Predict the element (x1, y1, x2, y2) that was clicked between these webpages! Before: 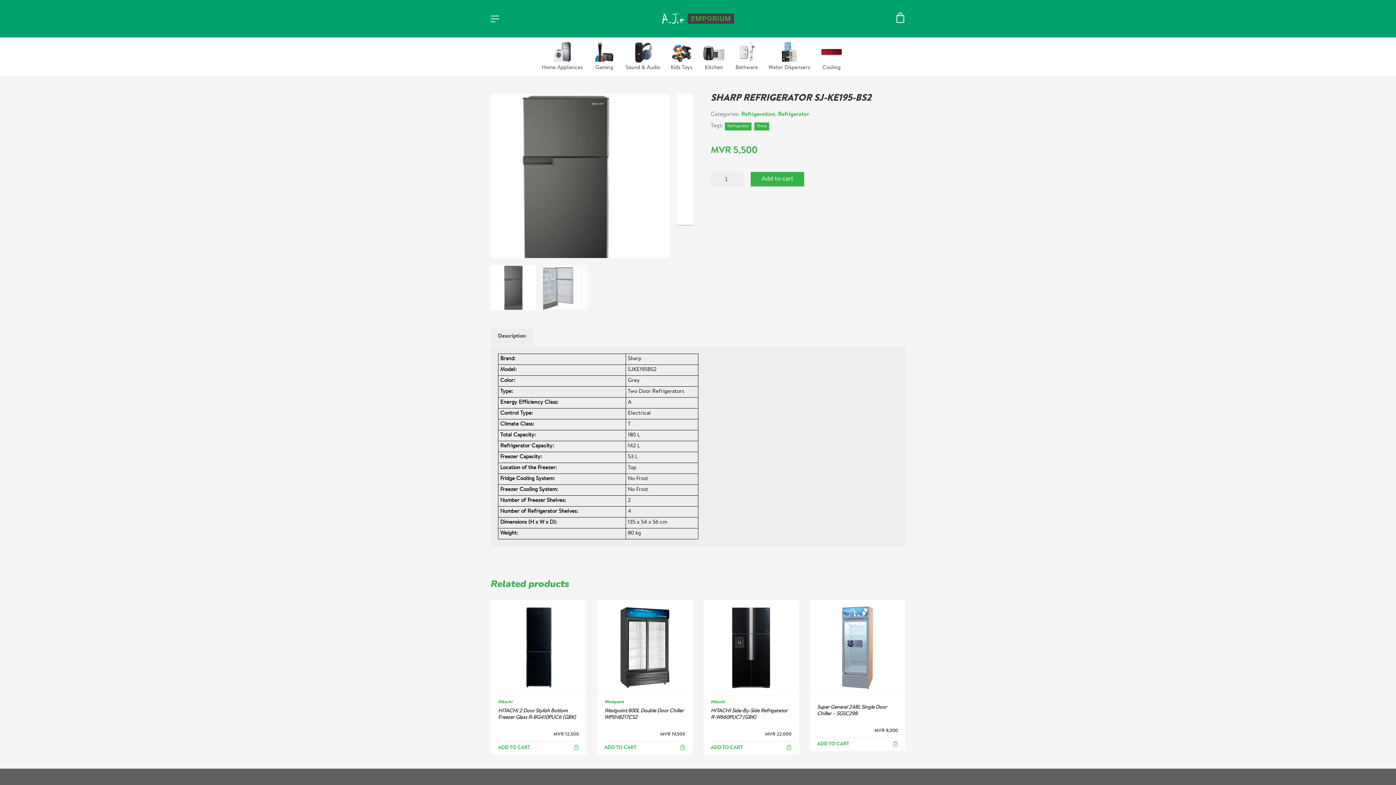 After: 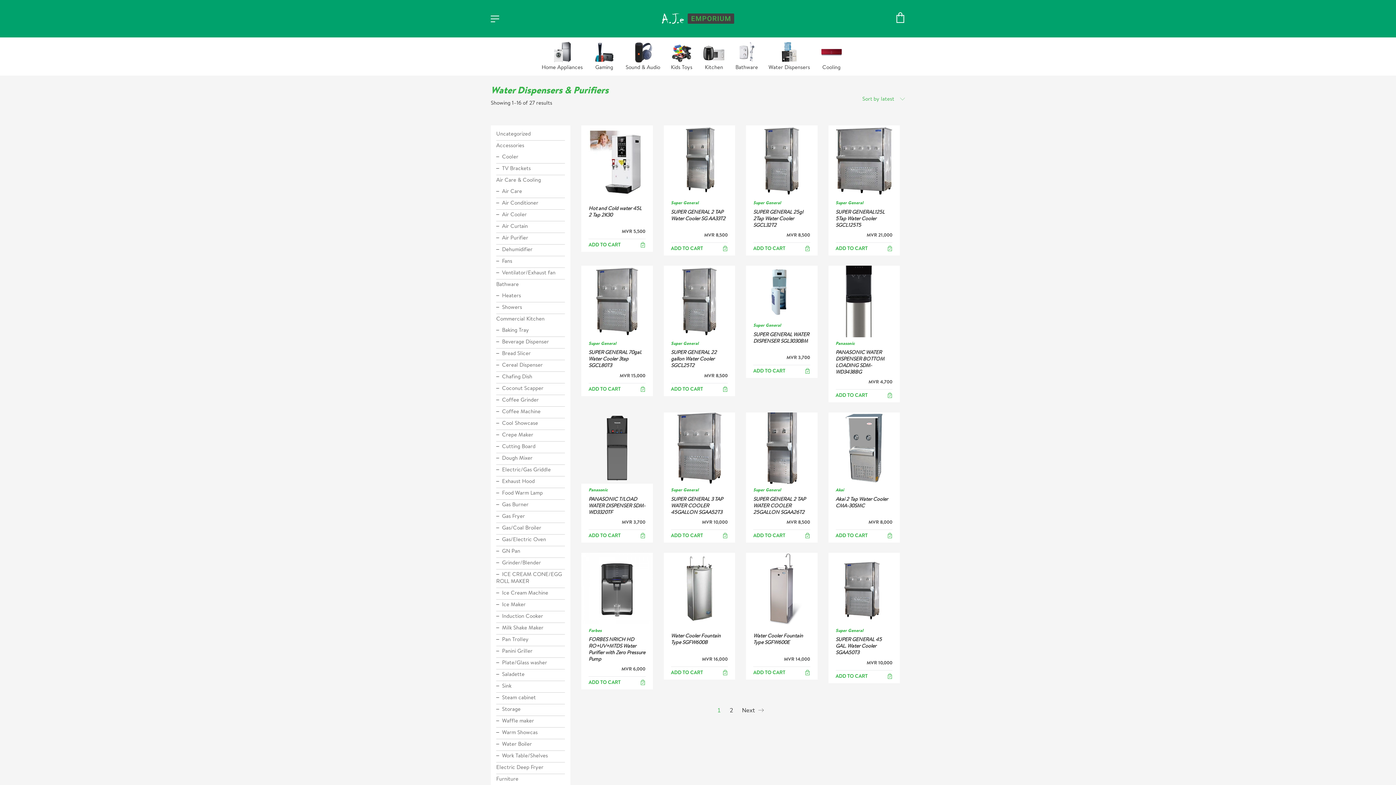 Action: label: Water Dispensers bbox: (768, 62, 810, 71)